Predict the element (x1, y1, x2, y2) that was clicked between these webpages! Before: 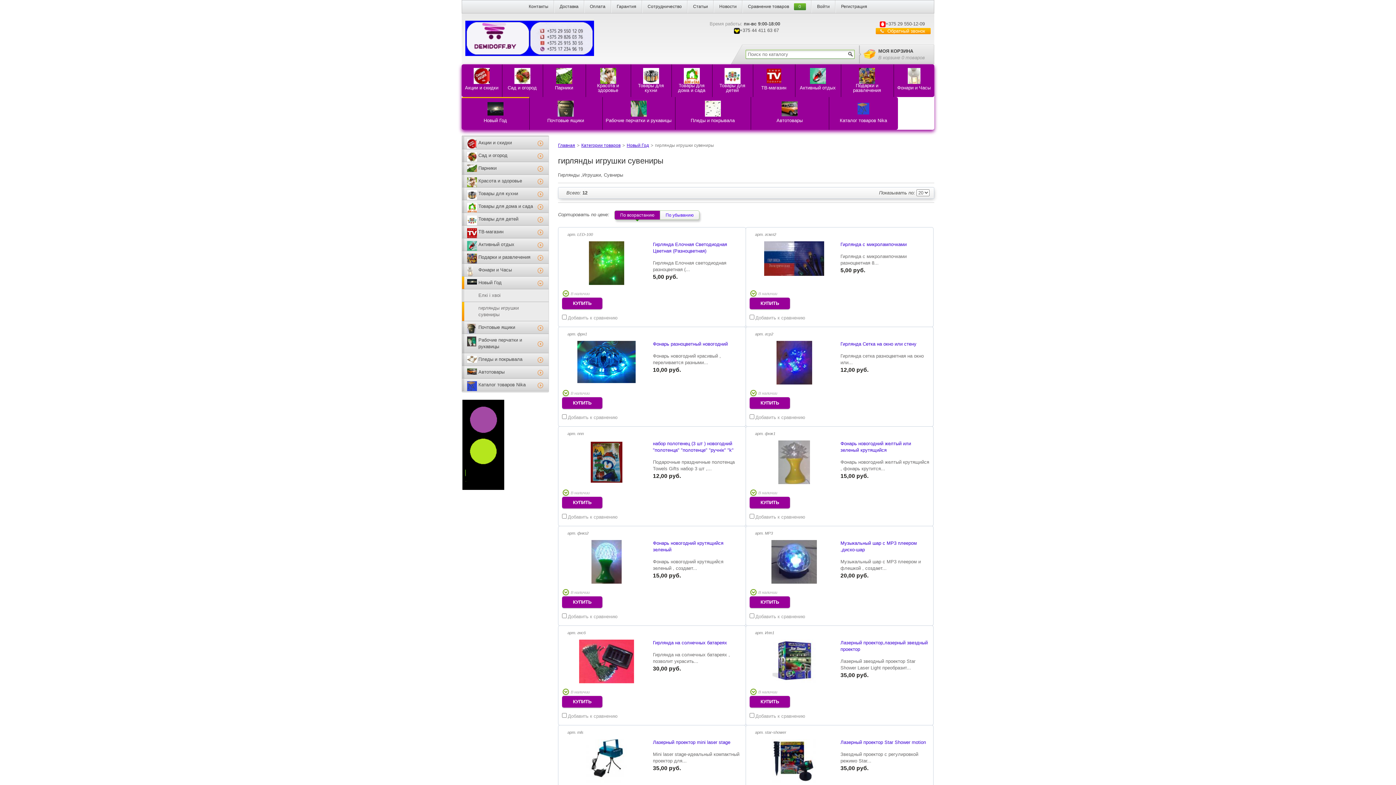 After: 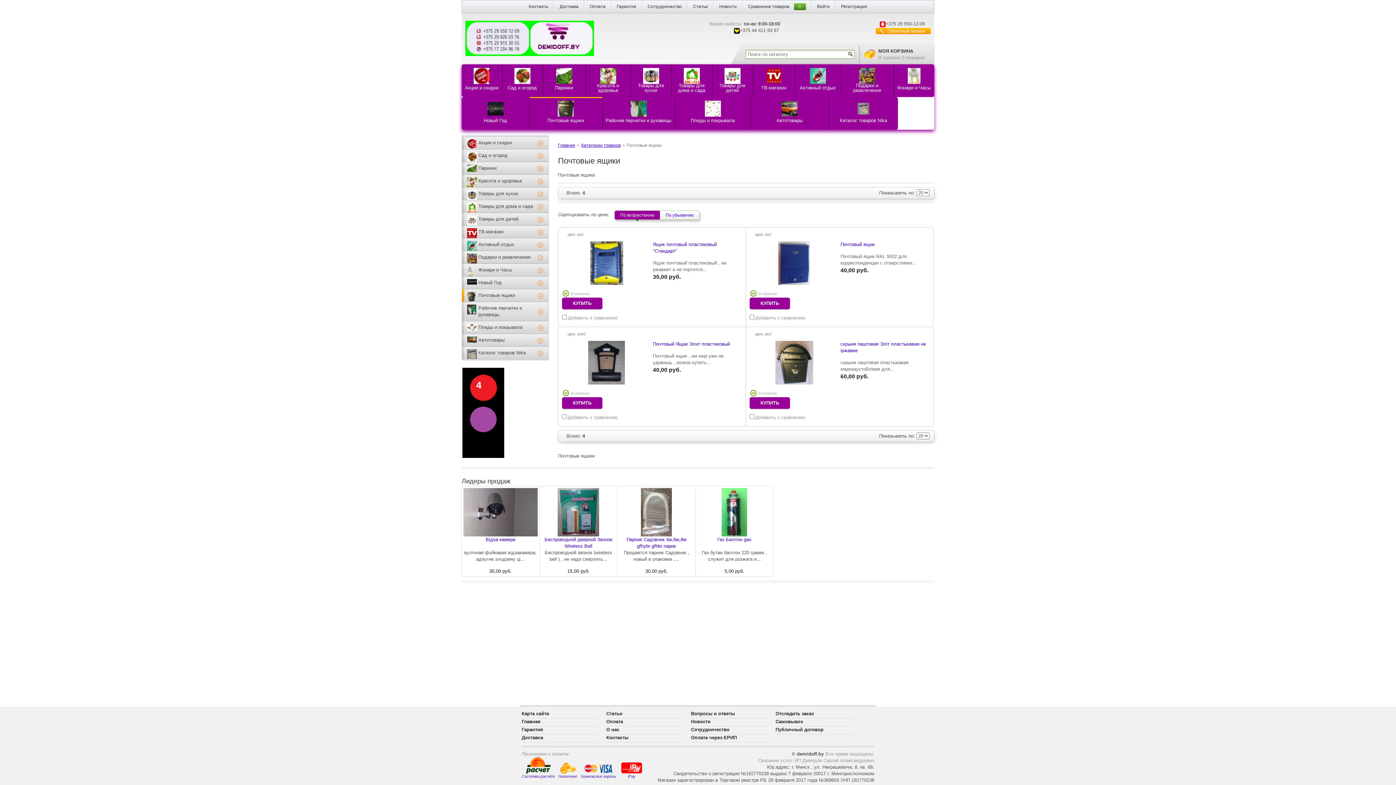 Action: bbox: (461, 321, 549, 334) label: Почтовые ящики